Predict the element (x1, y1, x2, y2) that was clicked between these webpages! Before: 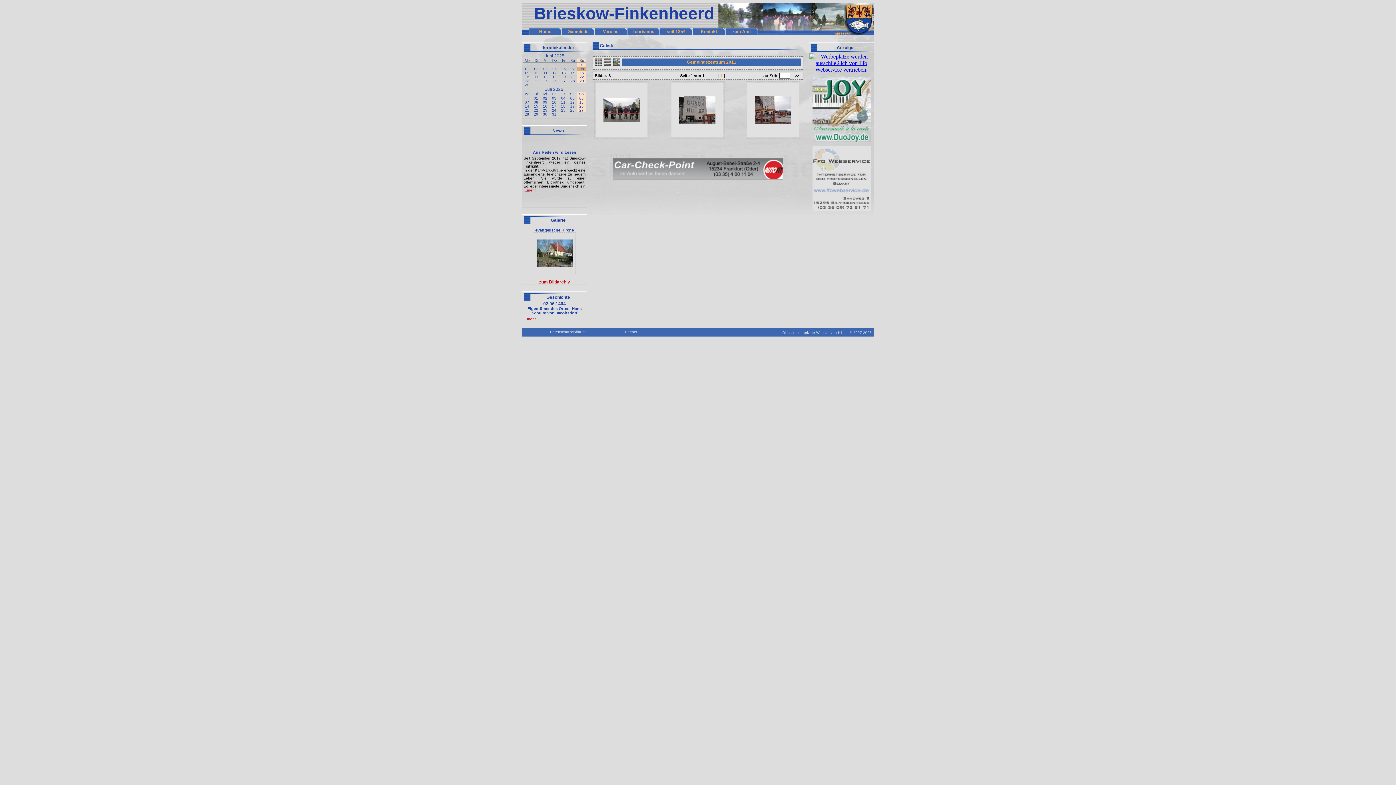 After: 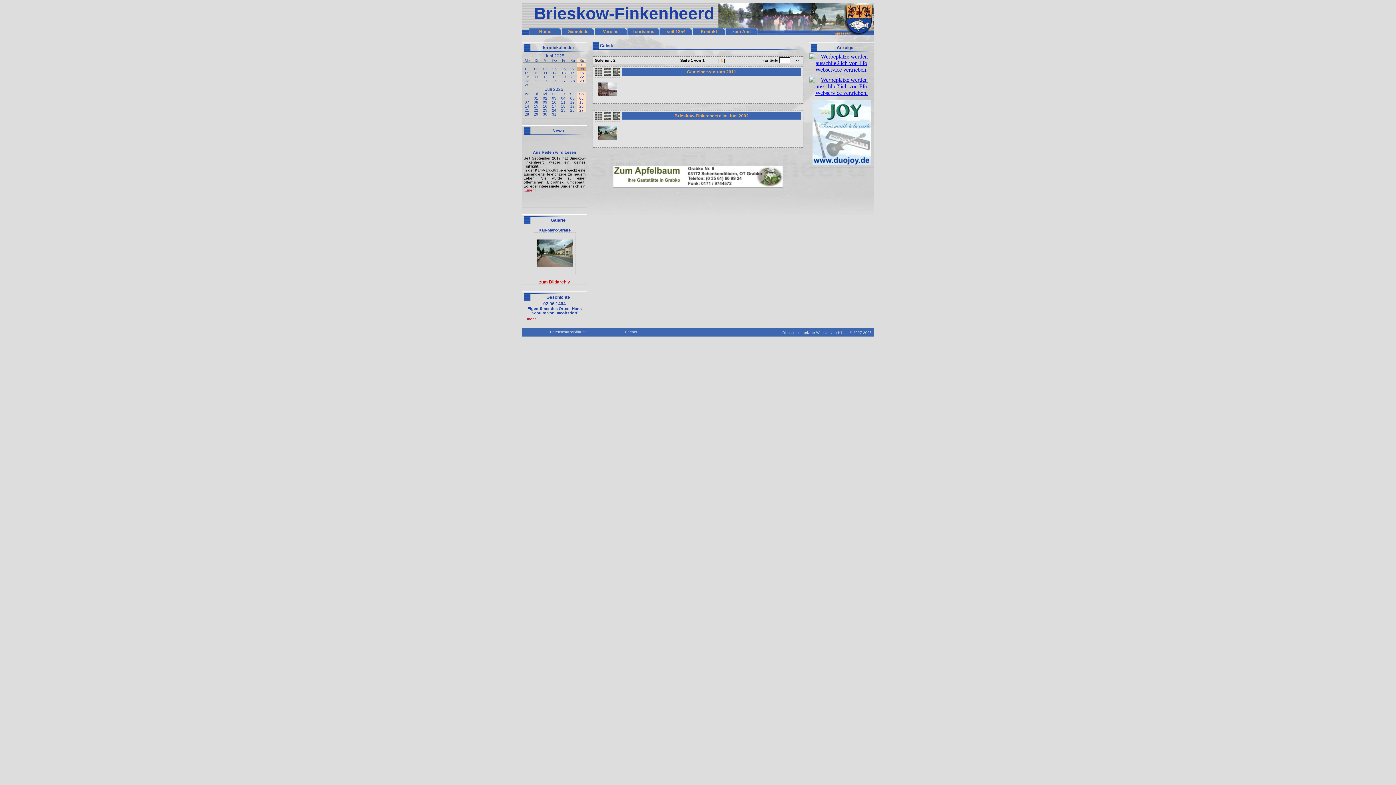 Action: bbox: (550, 217, 565, 222) label: Galerie